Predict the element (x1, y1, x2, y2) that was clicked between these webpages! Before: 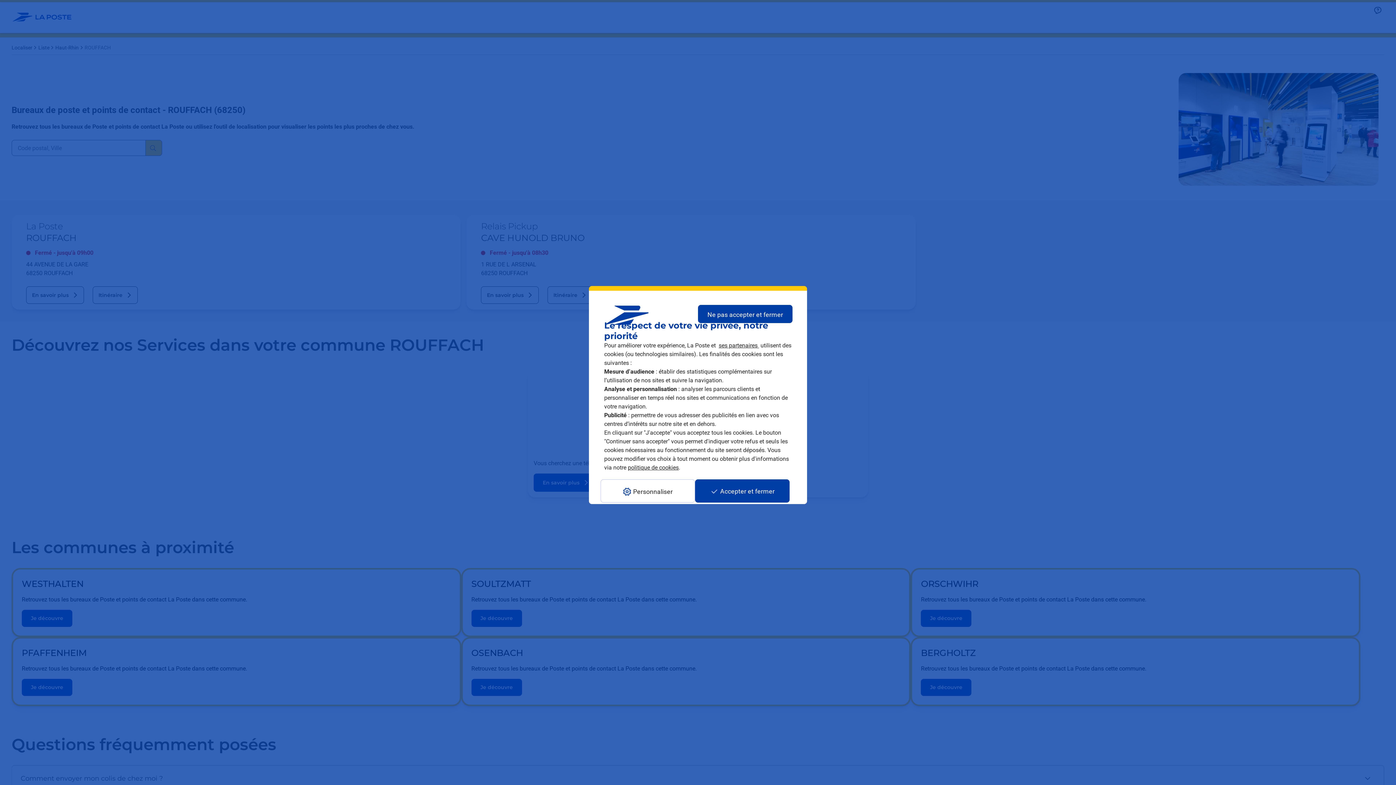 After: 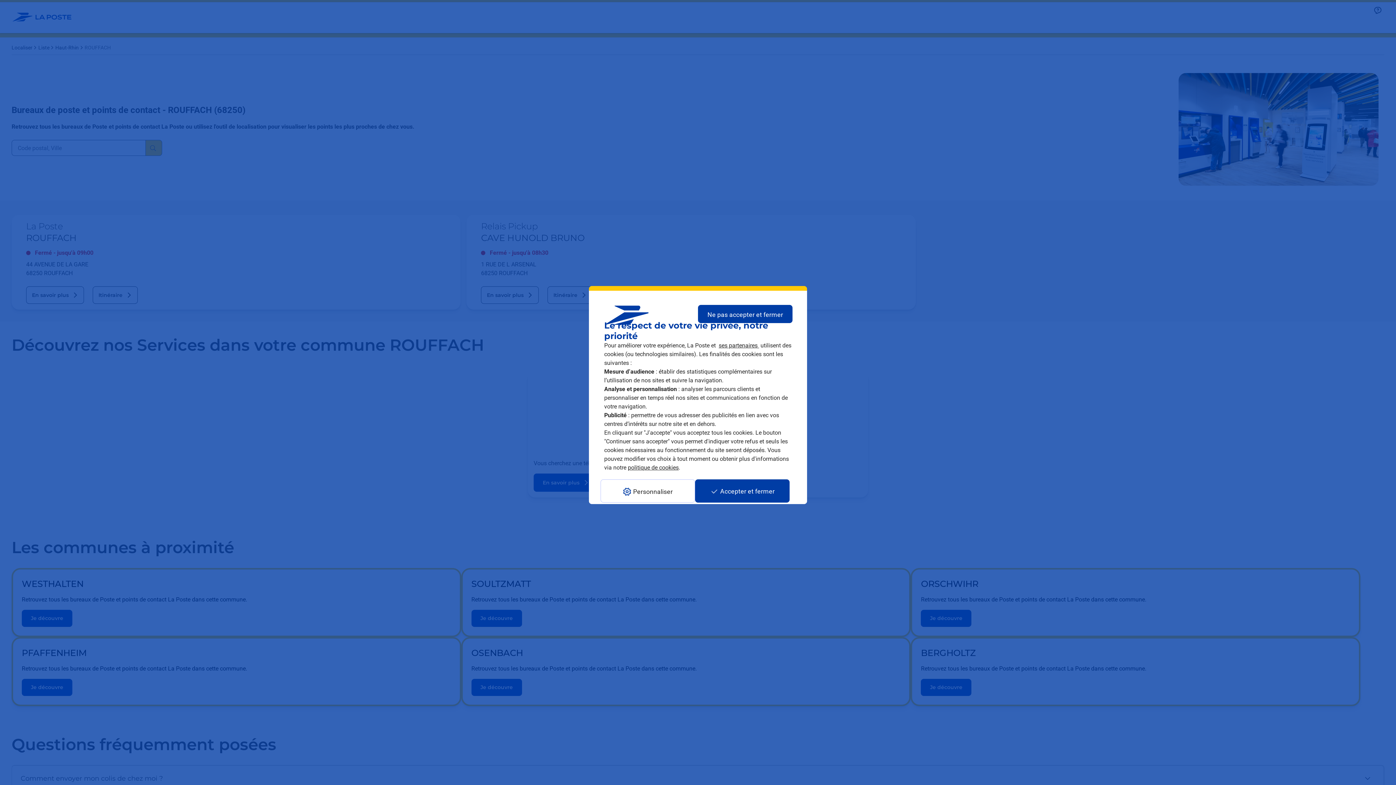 Action: bbox: (628, 464, 678, 471) label: politique de cookies